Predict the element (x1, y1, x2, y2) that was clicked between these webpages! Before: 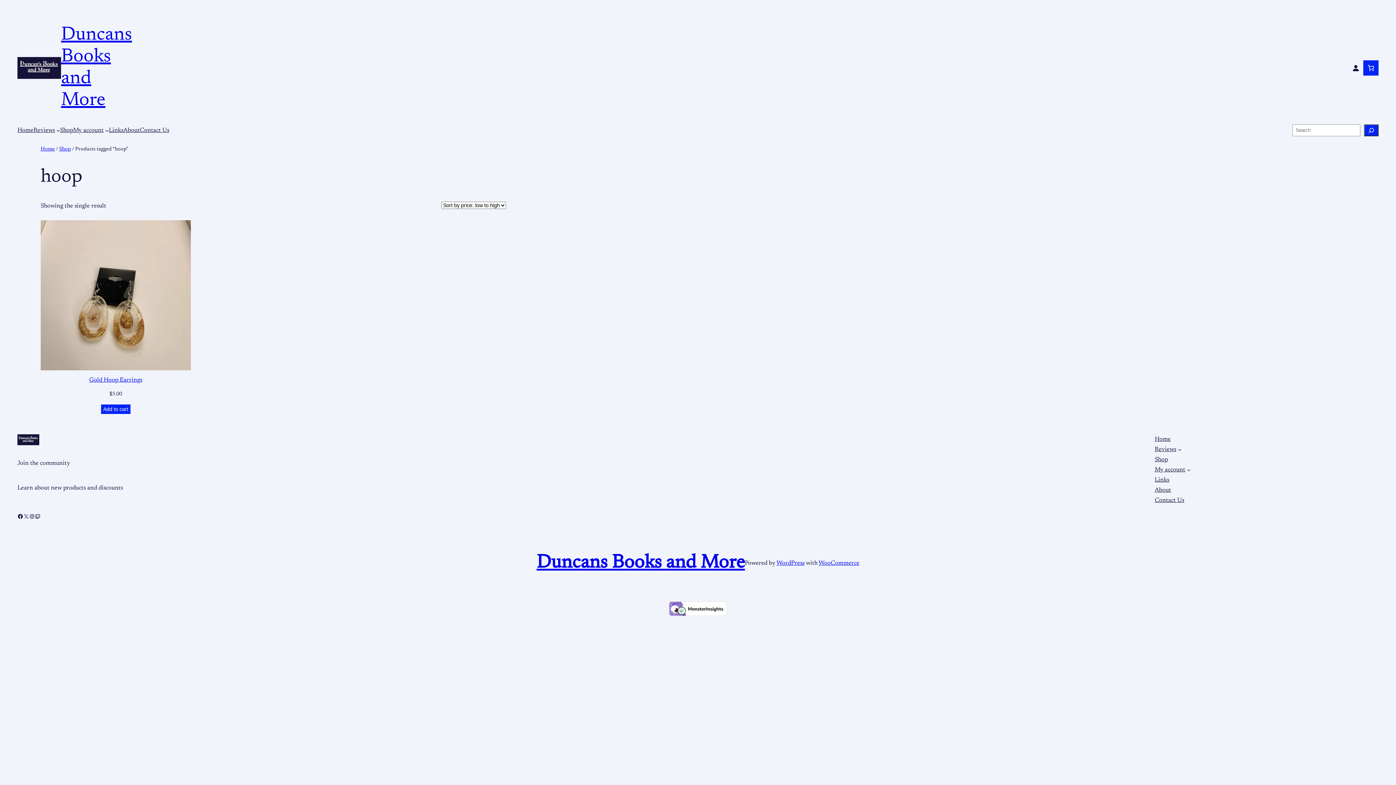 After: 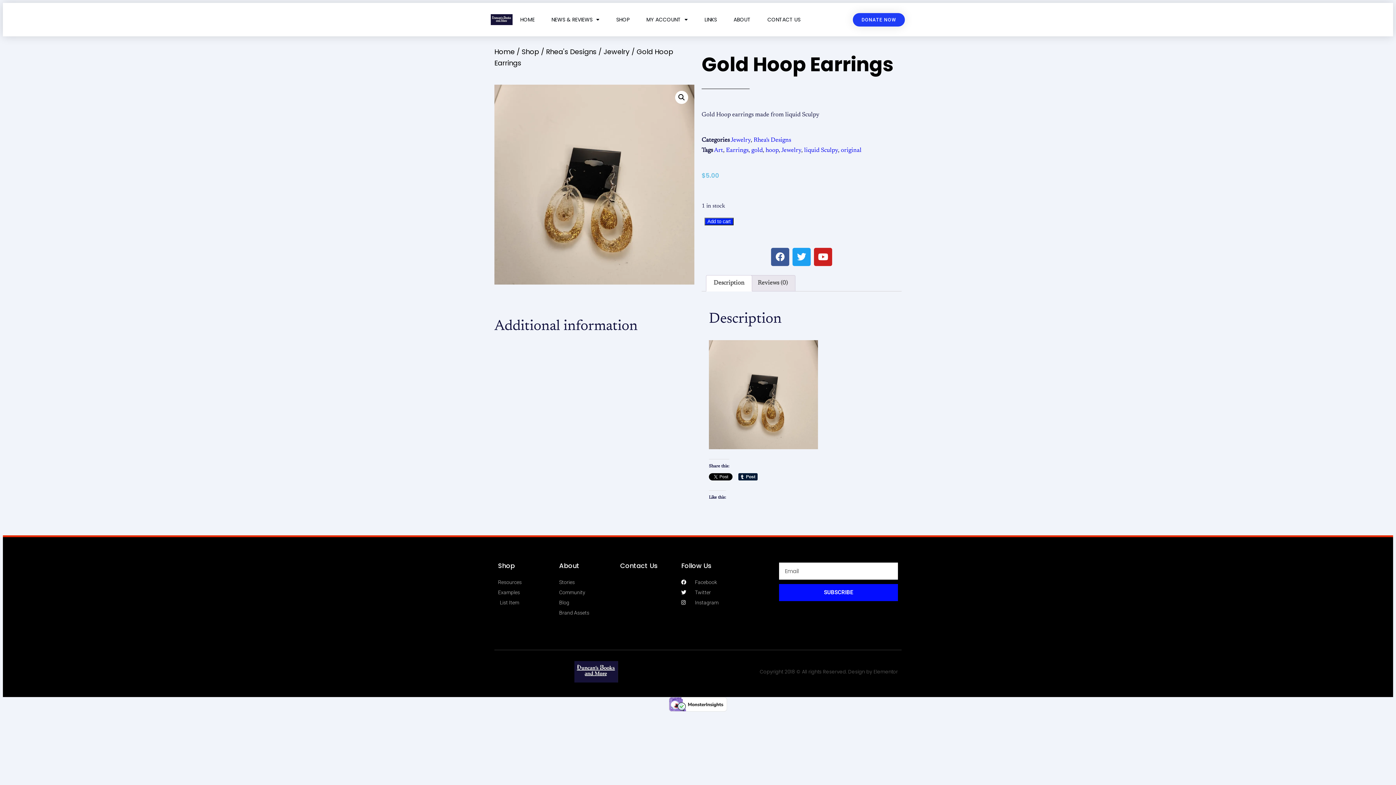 Action: bbox: (40, 220, 190, 370)